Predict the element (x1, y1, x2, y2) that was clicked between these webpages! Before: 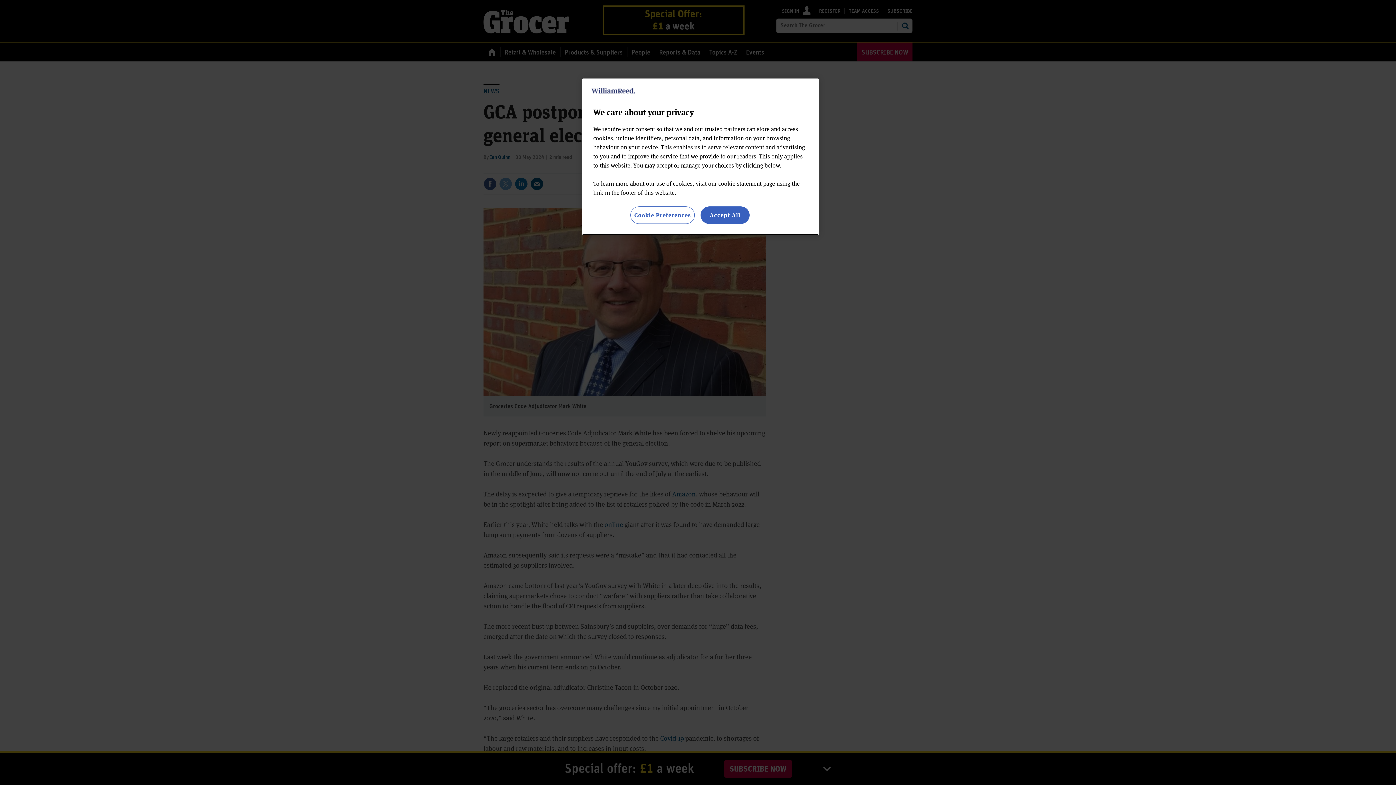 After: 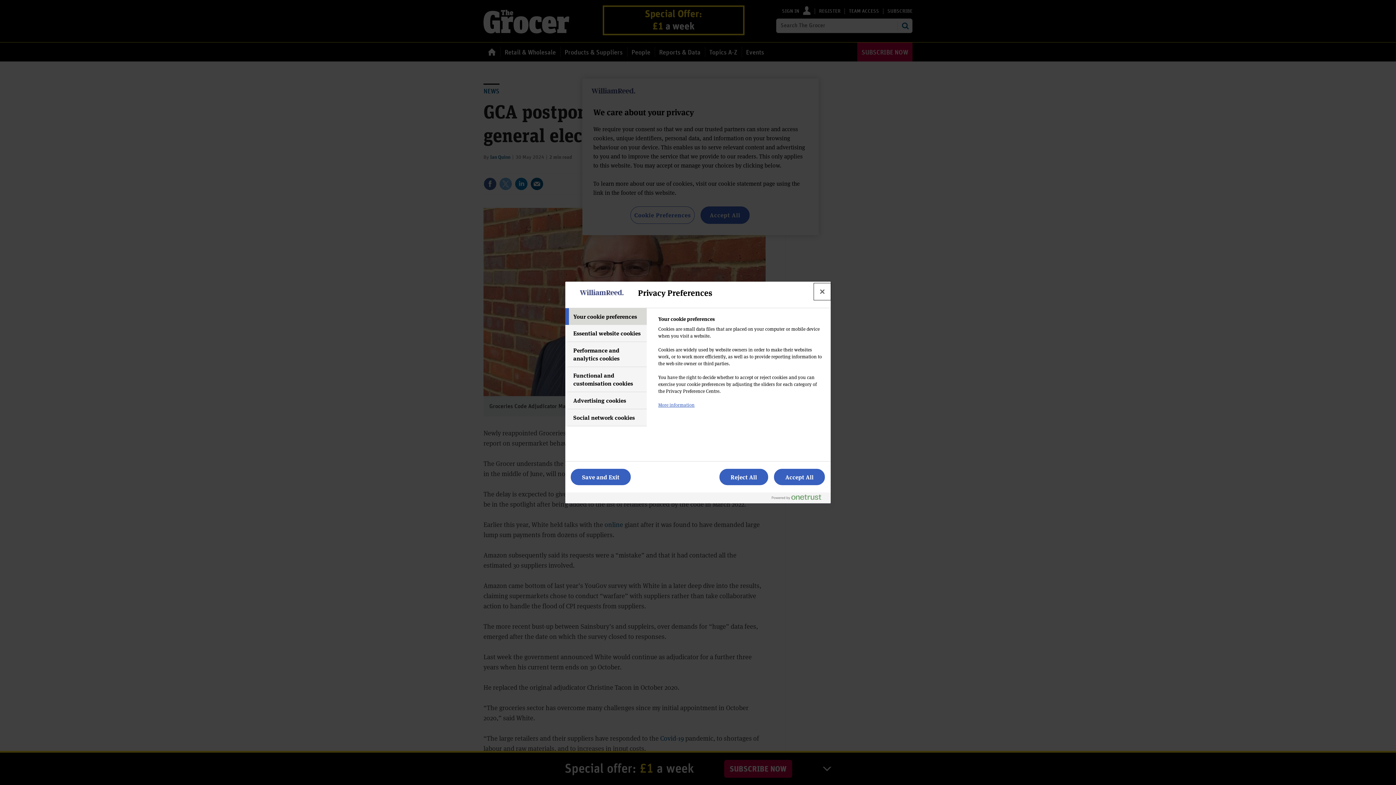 Action: label: Cookie Preferences bbox: (630, 206, 694, 224)